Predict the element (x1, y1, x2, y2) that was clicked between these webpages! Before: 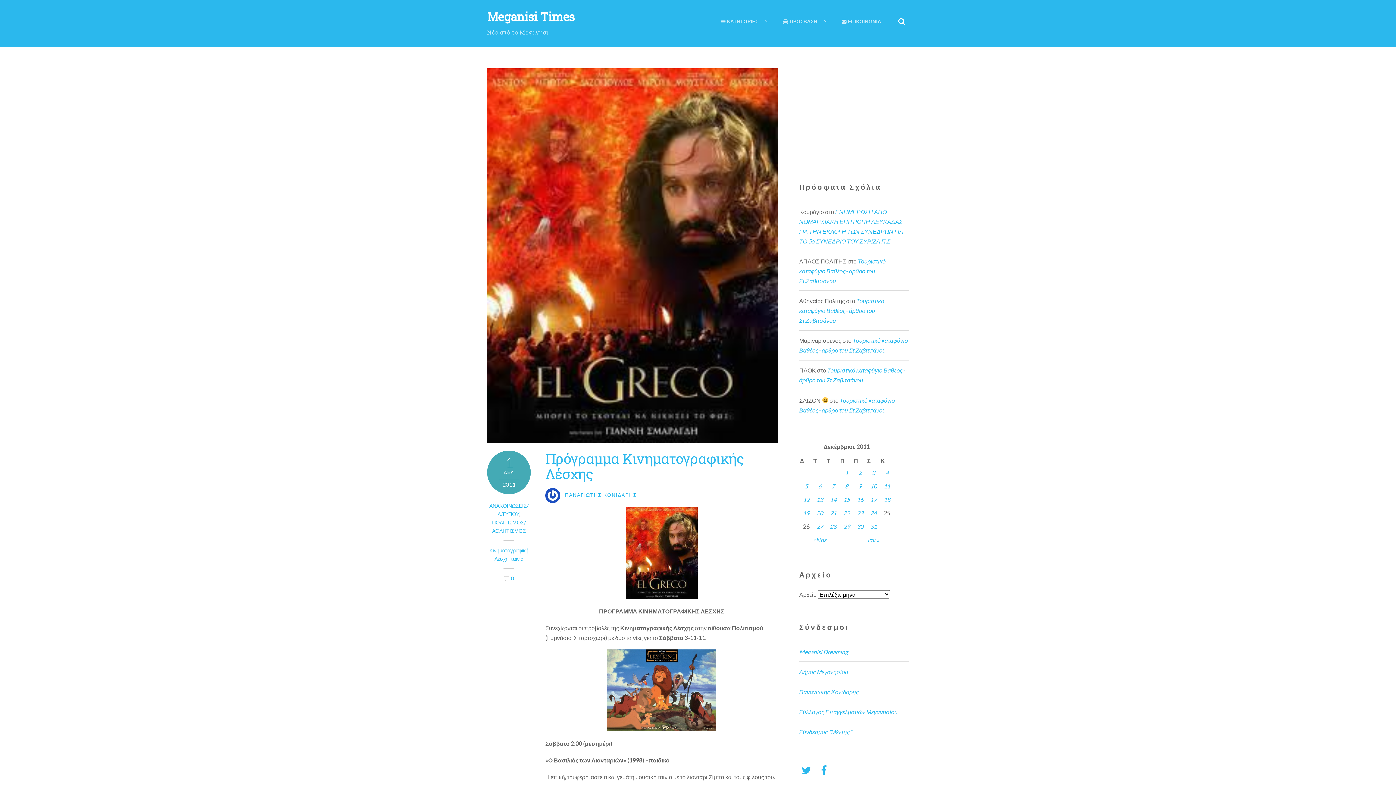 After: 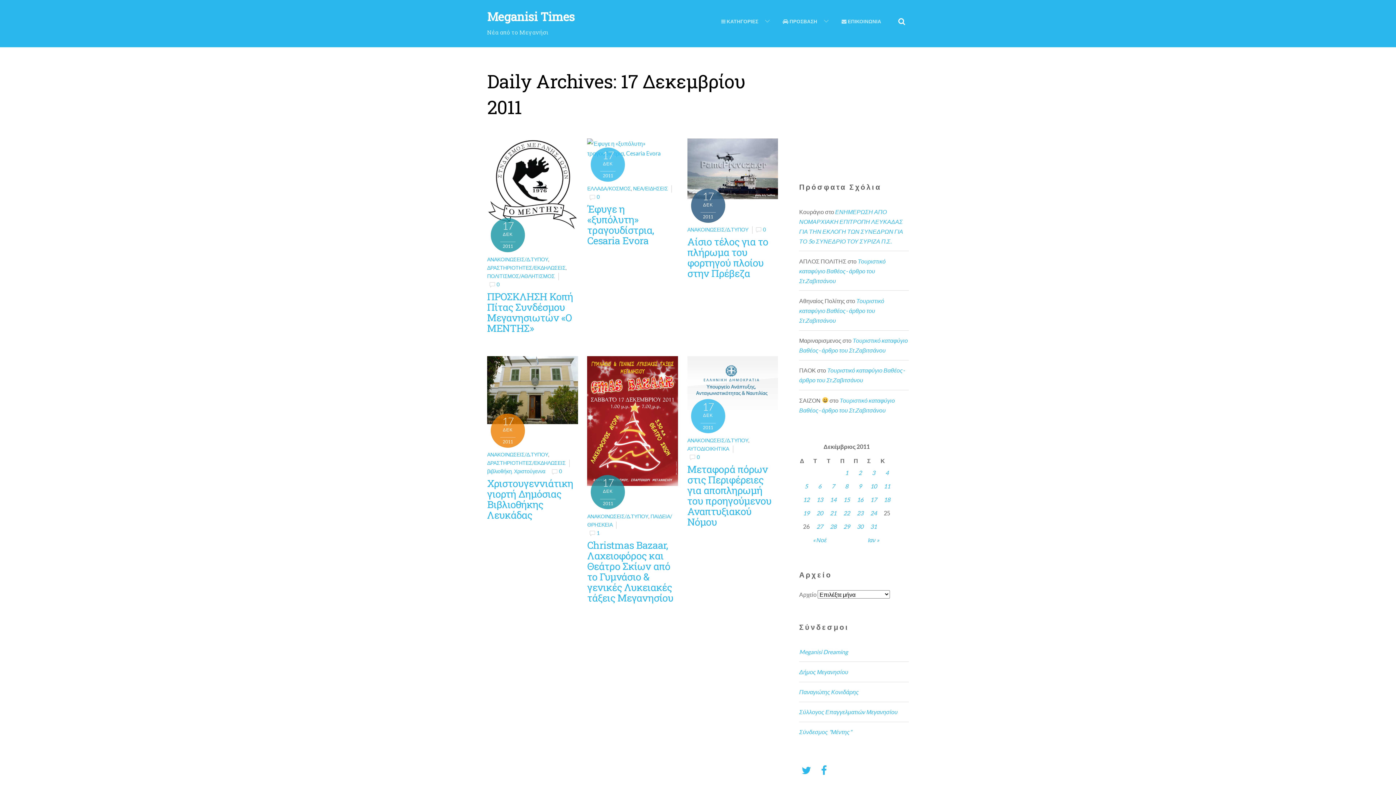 Action: bbox: (870, 496, 877, 503) label: Τα άρθρα δημοσιεύτηκαν την 17 December 2011